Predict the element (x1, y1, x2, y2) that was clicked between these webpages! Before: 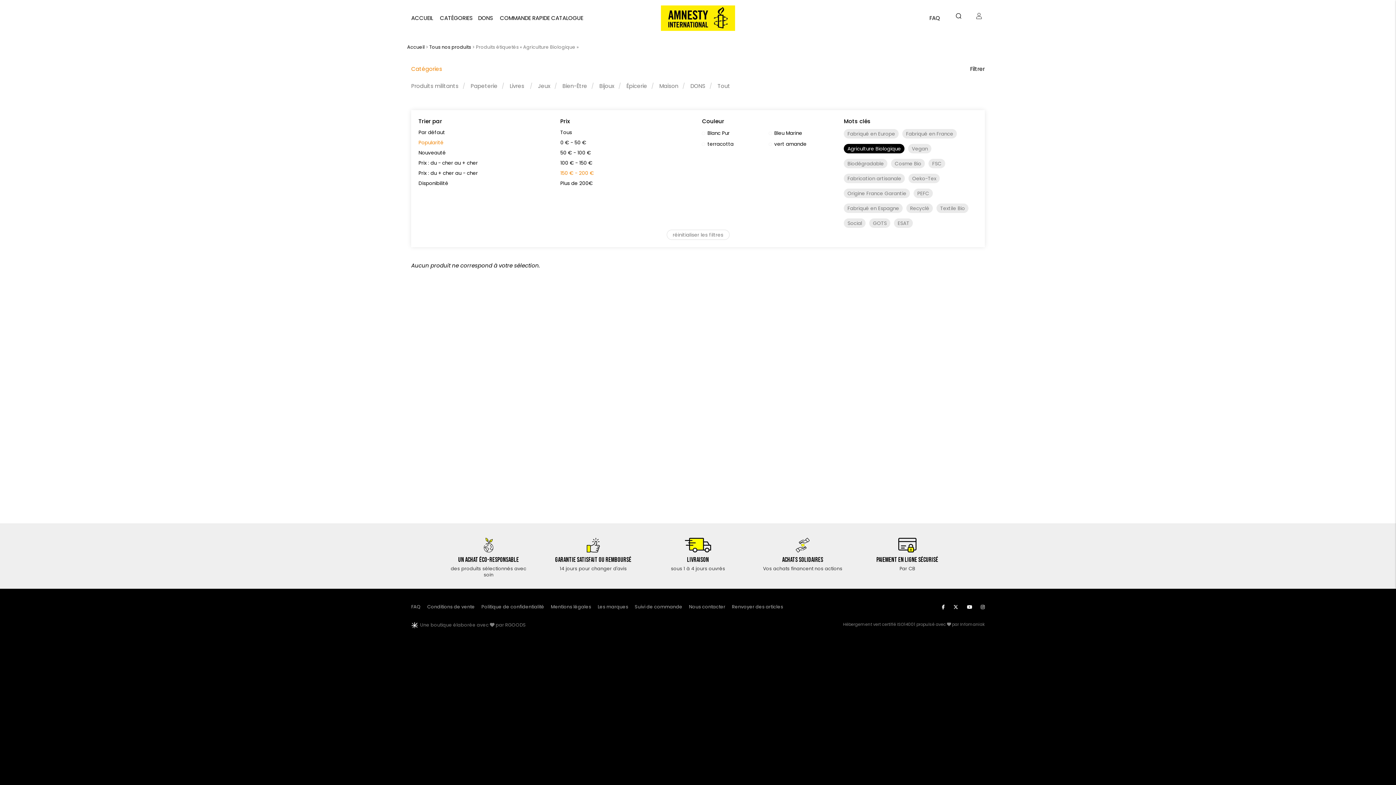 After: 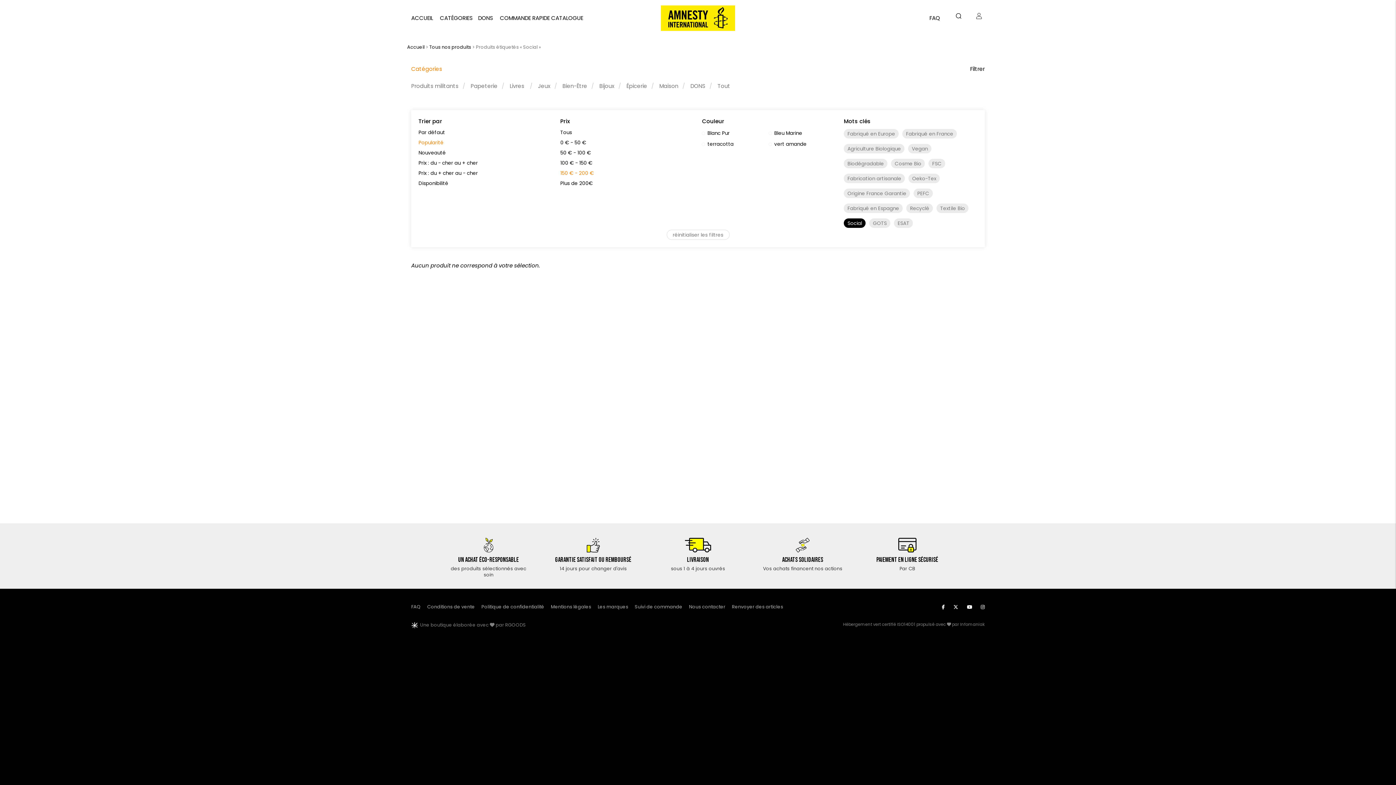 Action: label: Social bbox: (844, 218, 865, 228)